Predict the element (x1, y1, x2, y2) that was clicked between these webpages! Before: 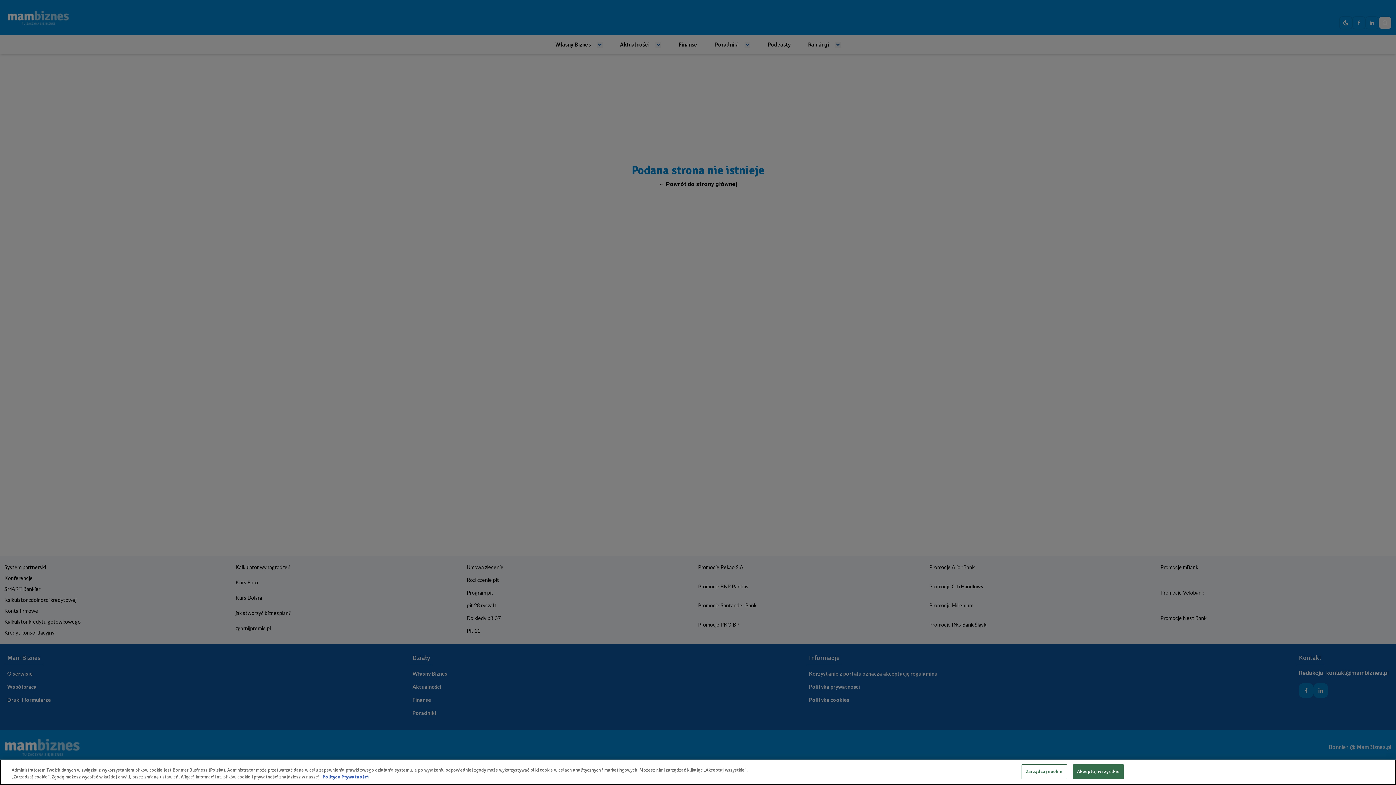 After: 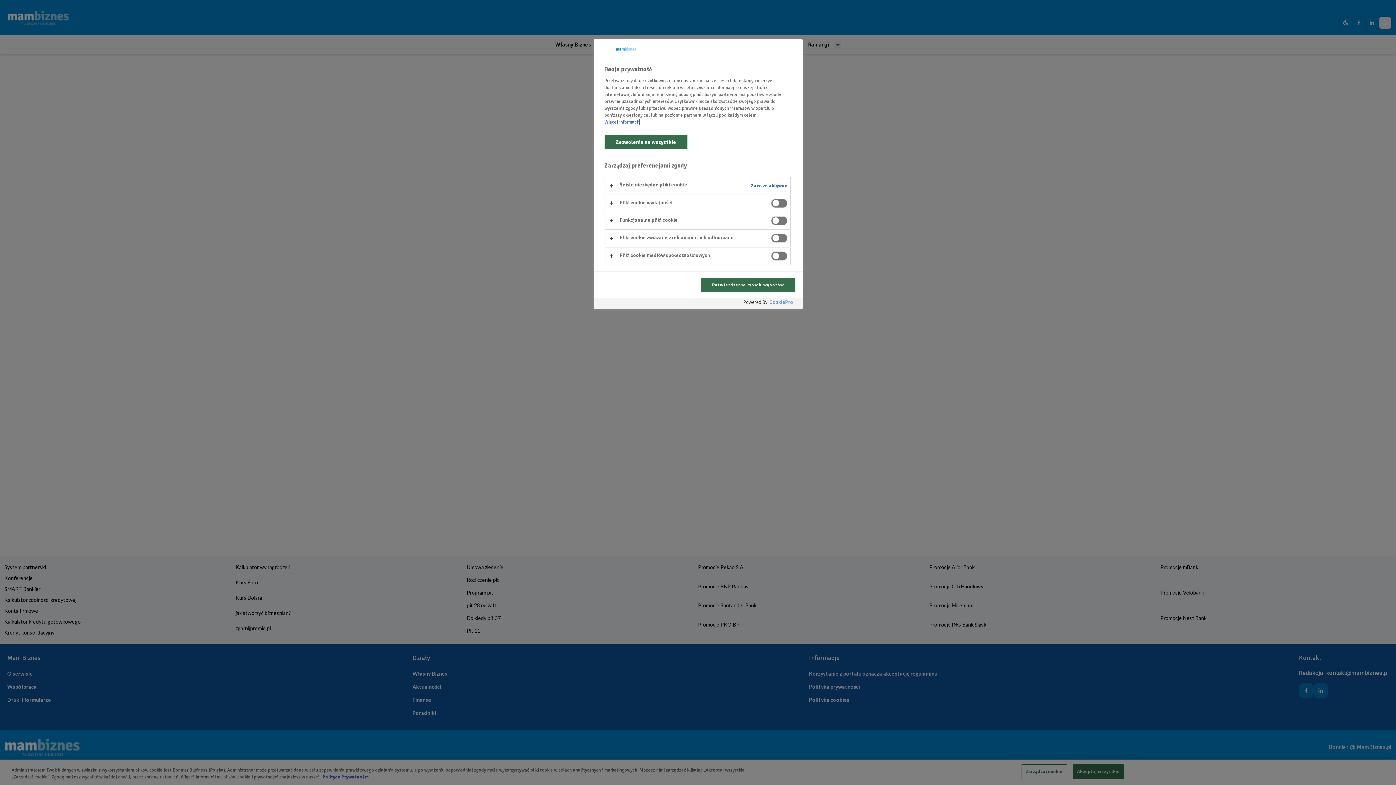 Action: label: Zarządzaj cookie bbox: (1021, 764, 1067, 779)